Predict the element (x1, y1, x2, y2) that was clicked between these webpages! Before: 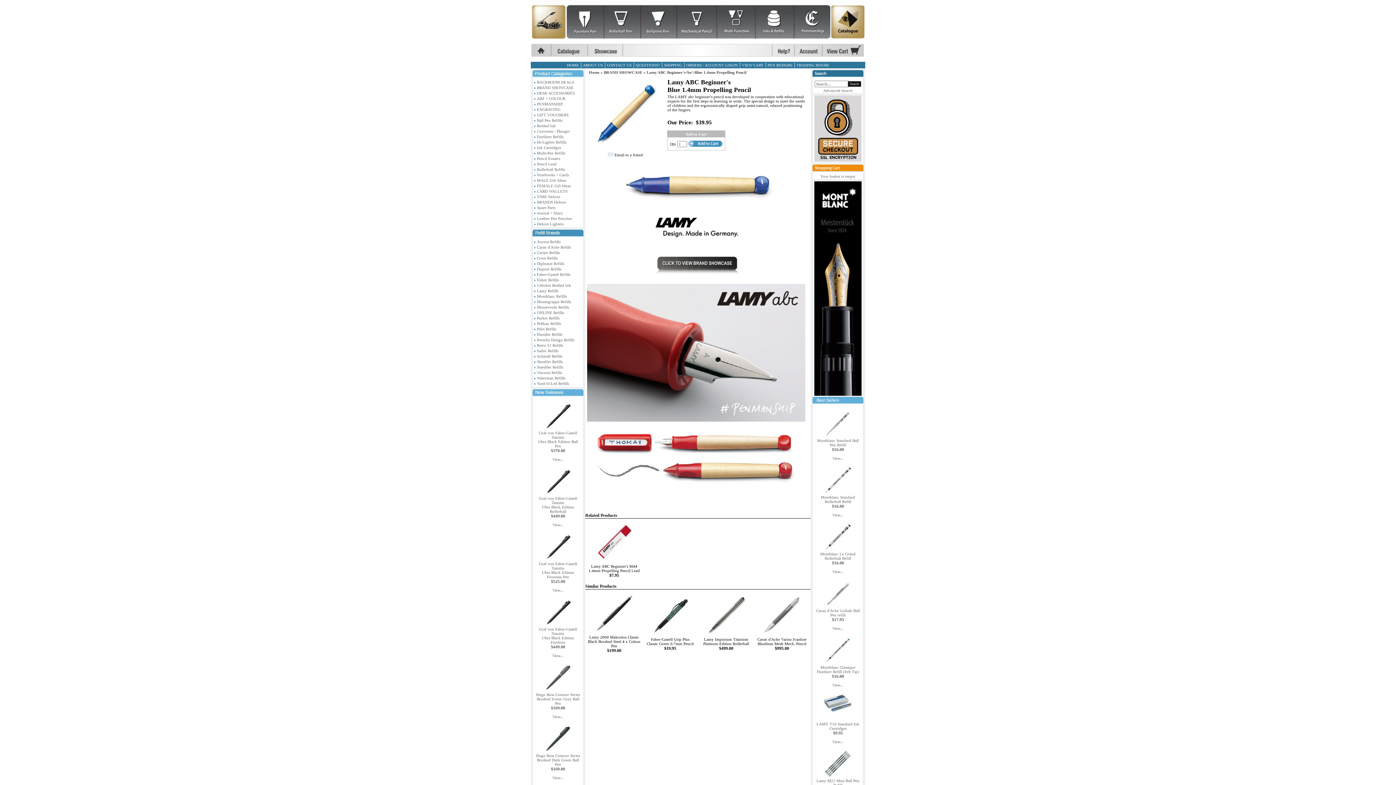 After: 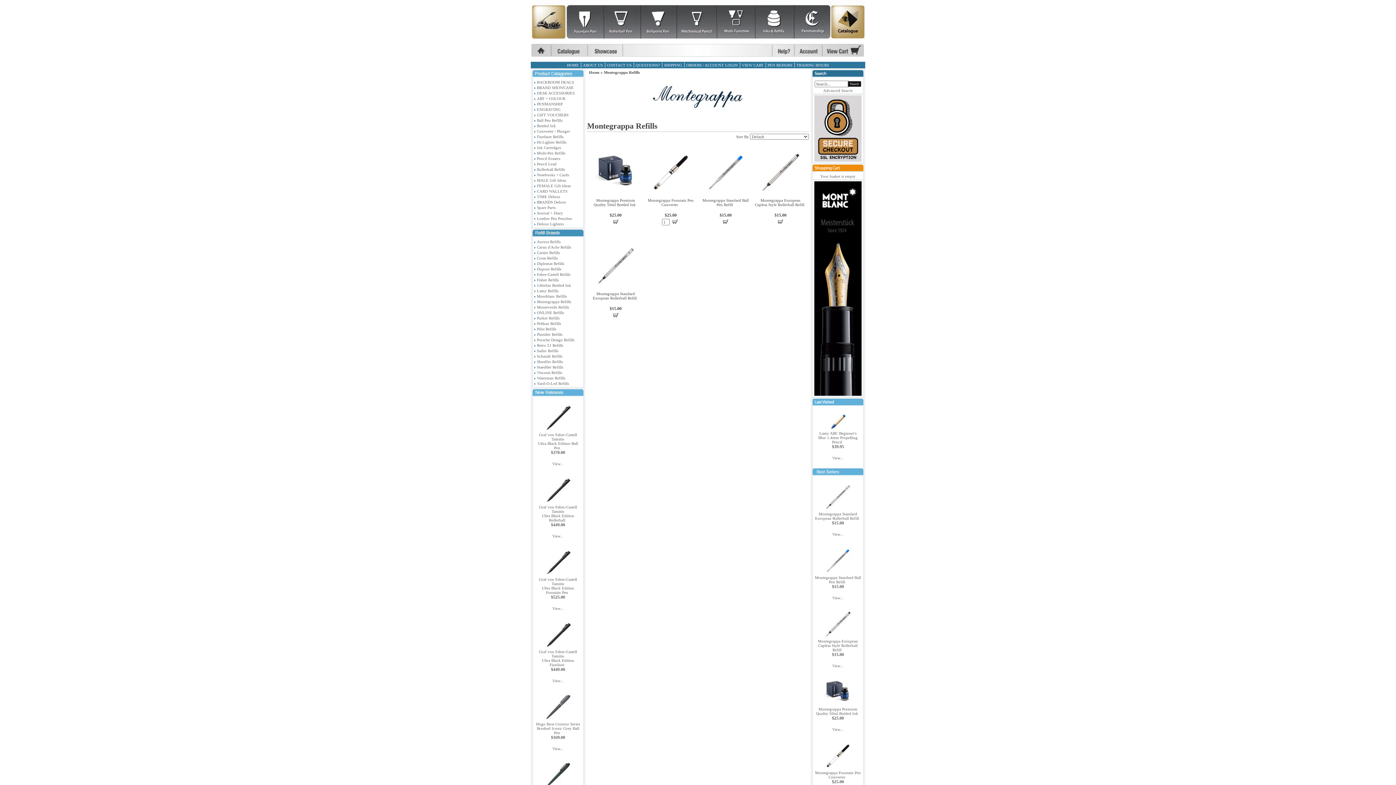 Action: bbox: (537, 299, 572, 304) label: Montegrappa Refills